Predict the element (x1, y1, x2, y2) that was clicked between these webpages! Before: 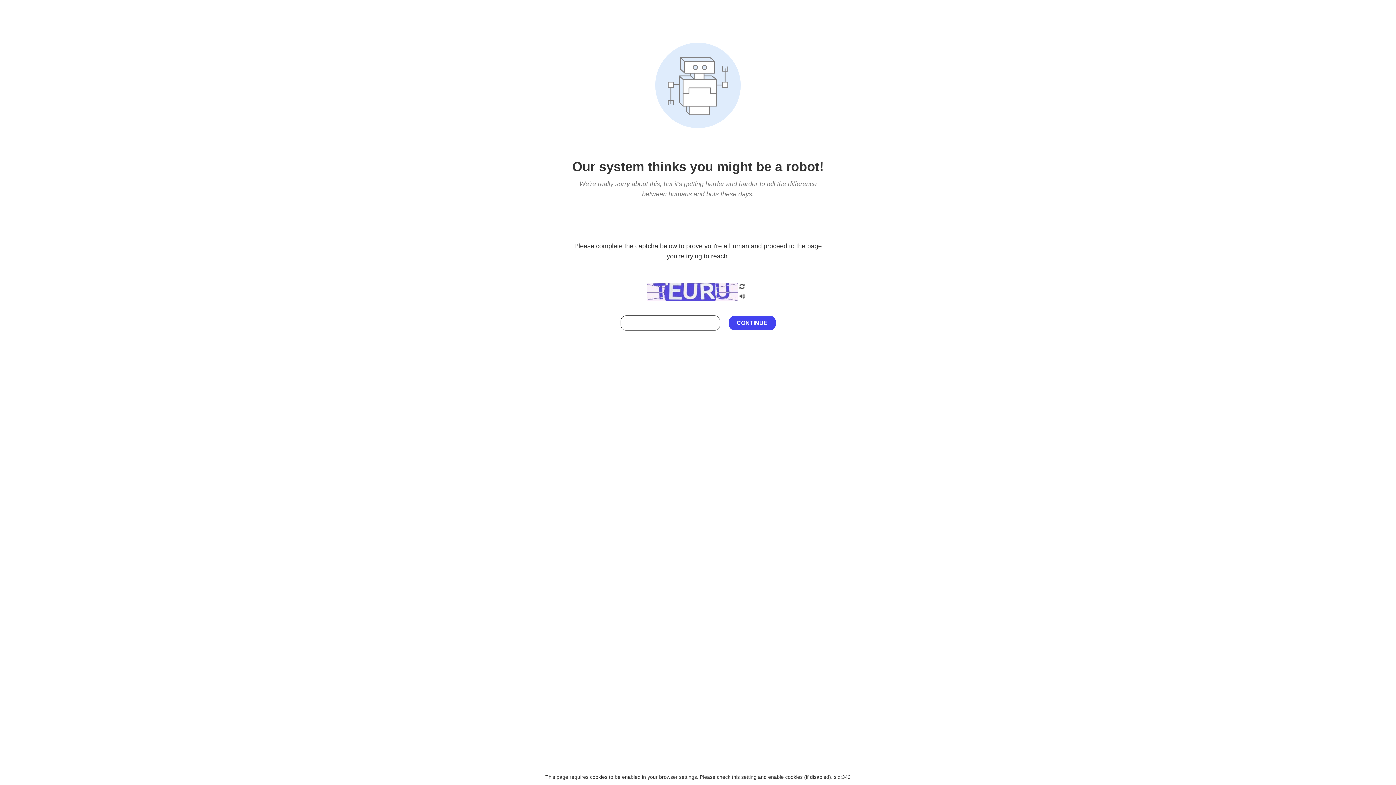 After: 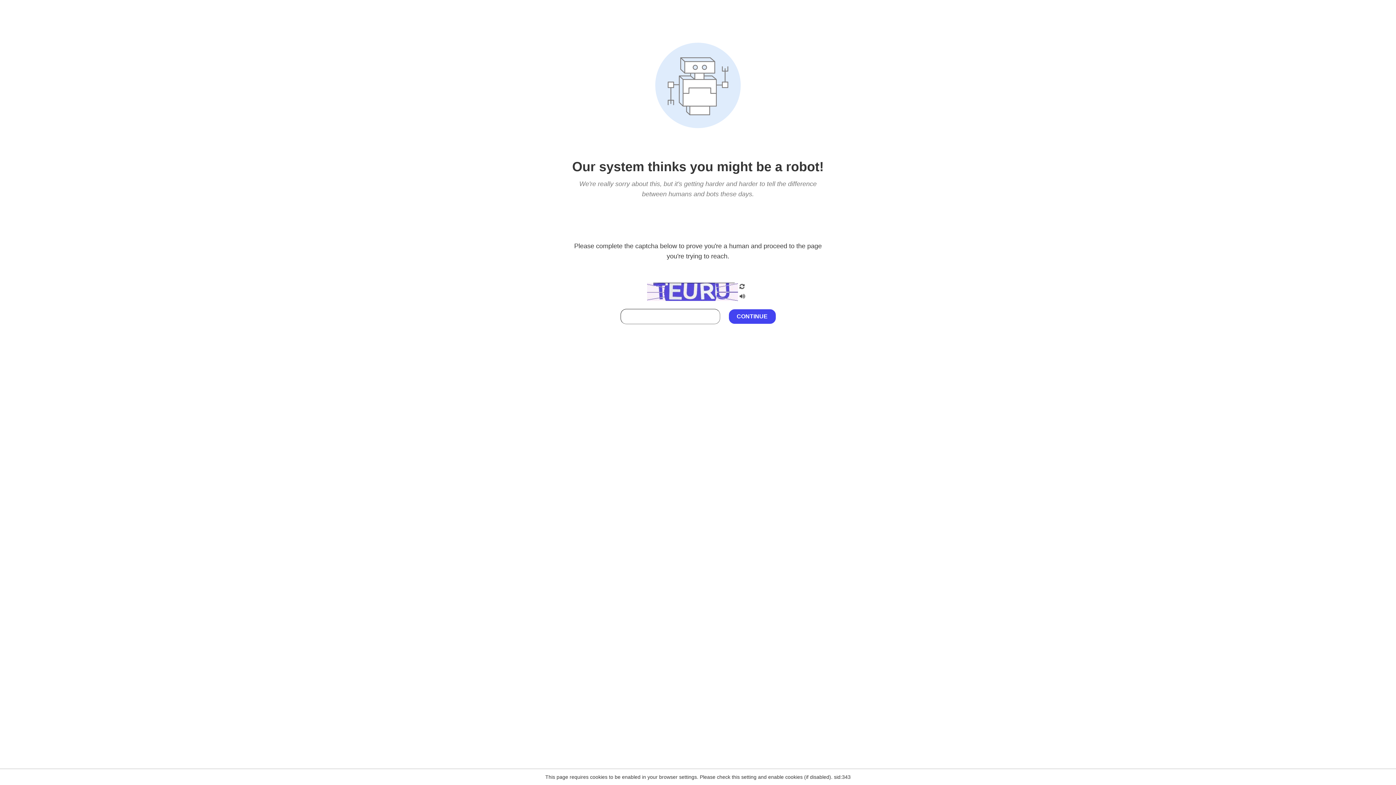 Action: bbox: (738, 295, 746, 301)